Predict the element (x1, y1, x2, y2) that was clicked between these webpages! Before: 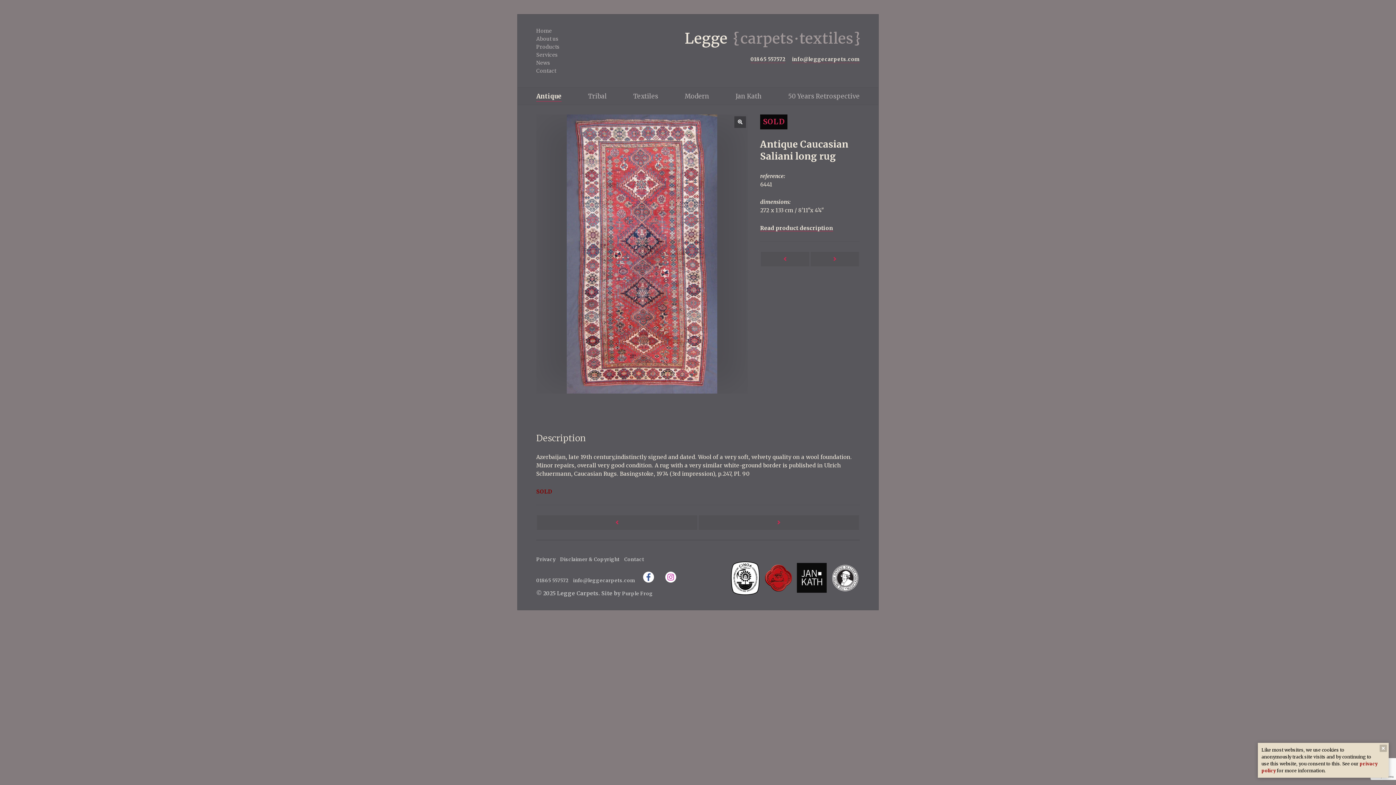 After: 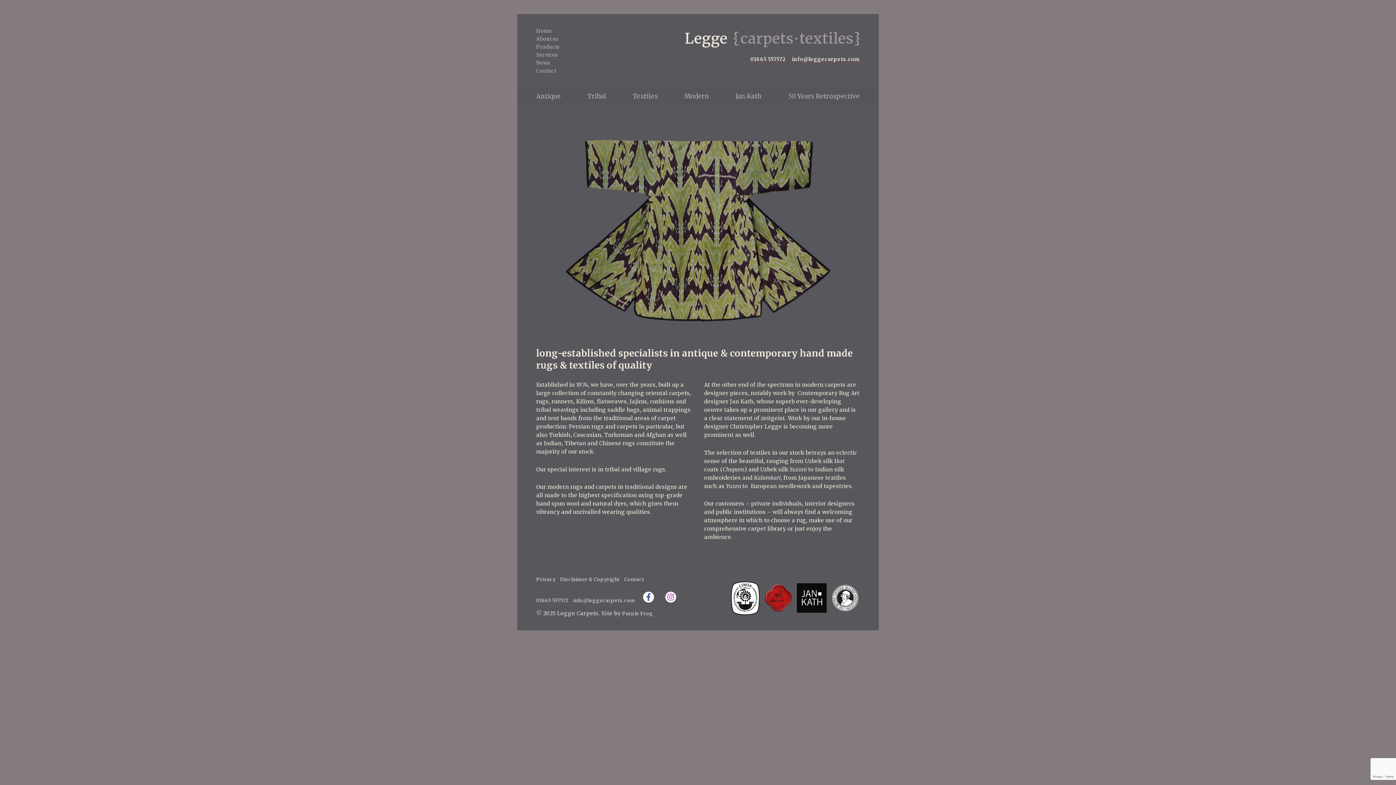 Action: bbox: (536, 26, 552, 34) label: Home